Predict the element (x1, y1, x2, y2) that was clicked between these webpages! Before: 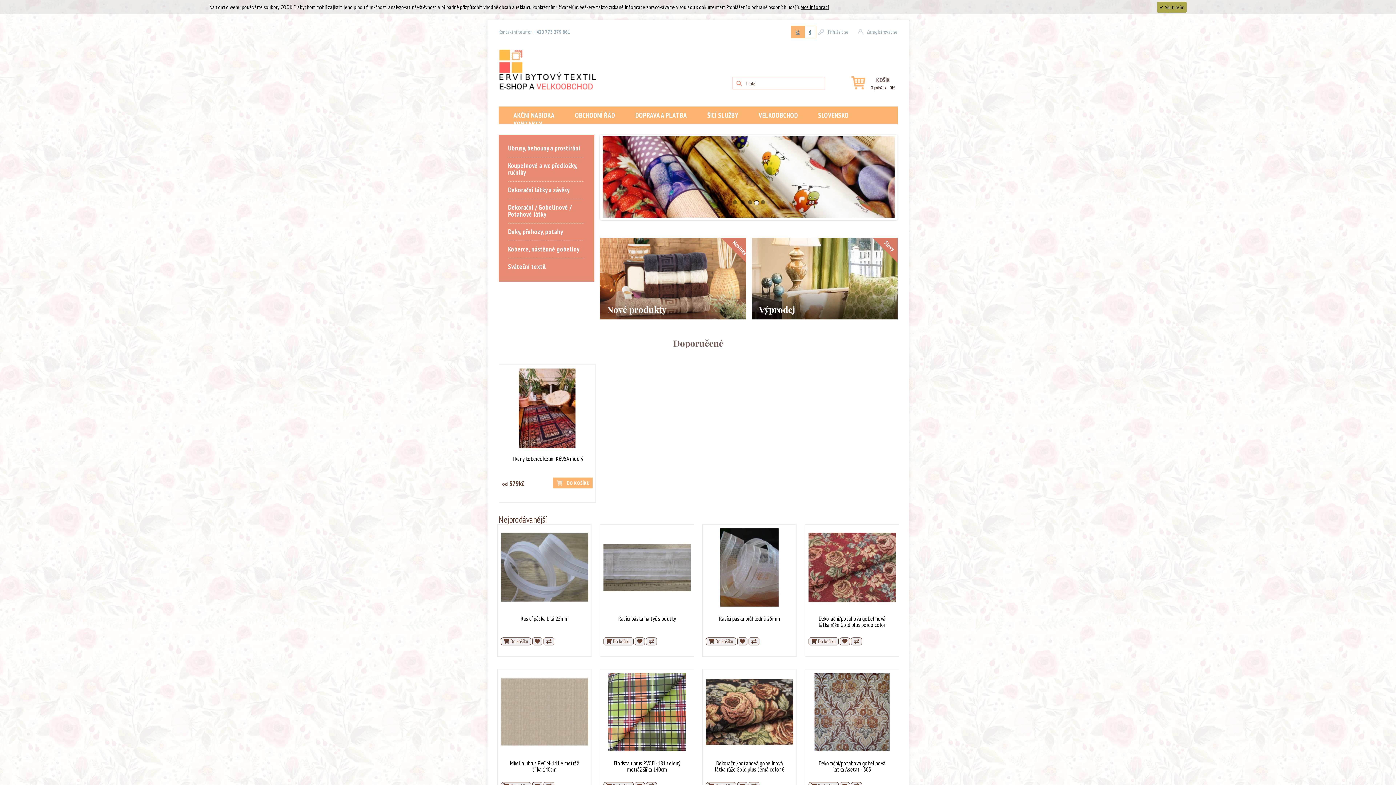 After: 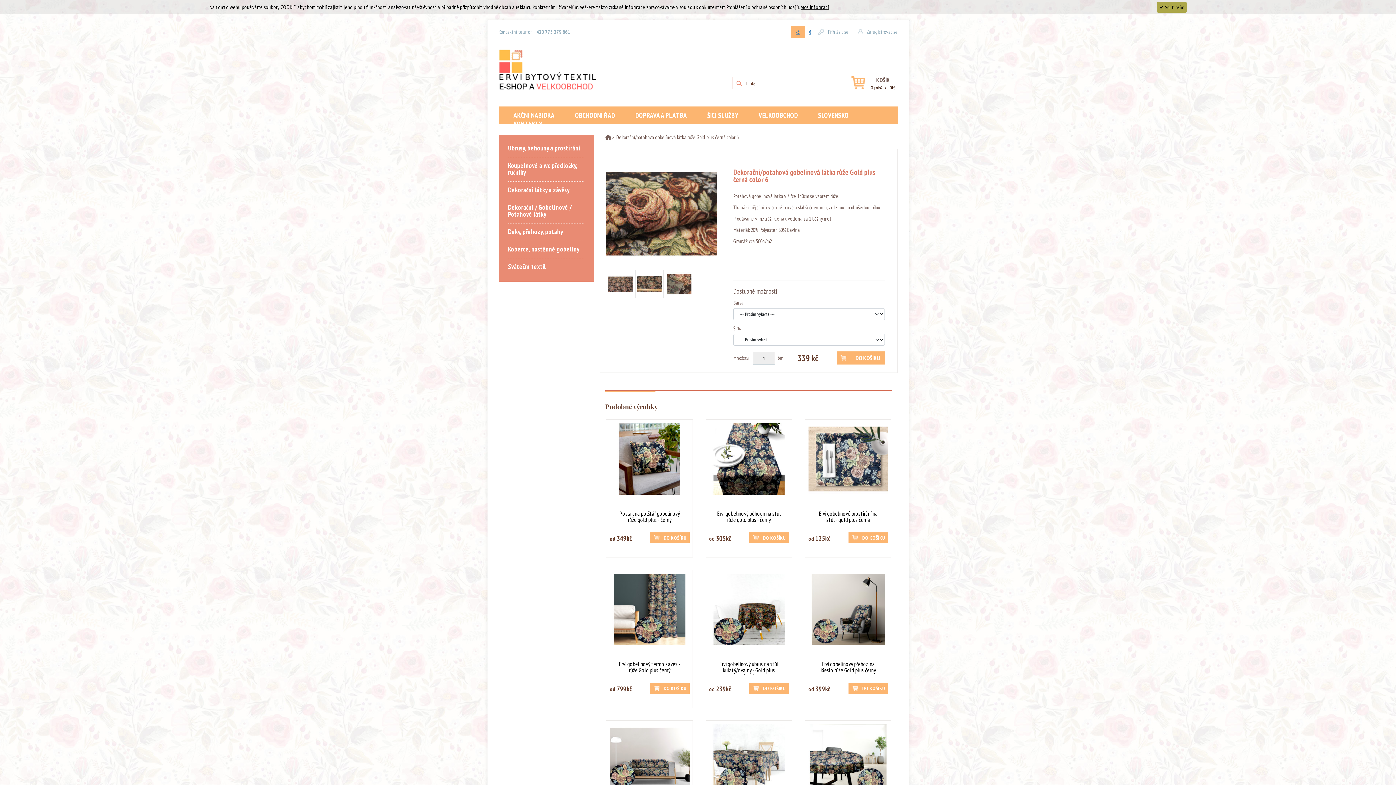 Action: label: Dekorační/potahová gobelínová látka růže Gold plus černá color 6 bbox: (715, 759, 784, 773)